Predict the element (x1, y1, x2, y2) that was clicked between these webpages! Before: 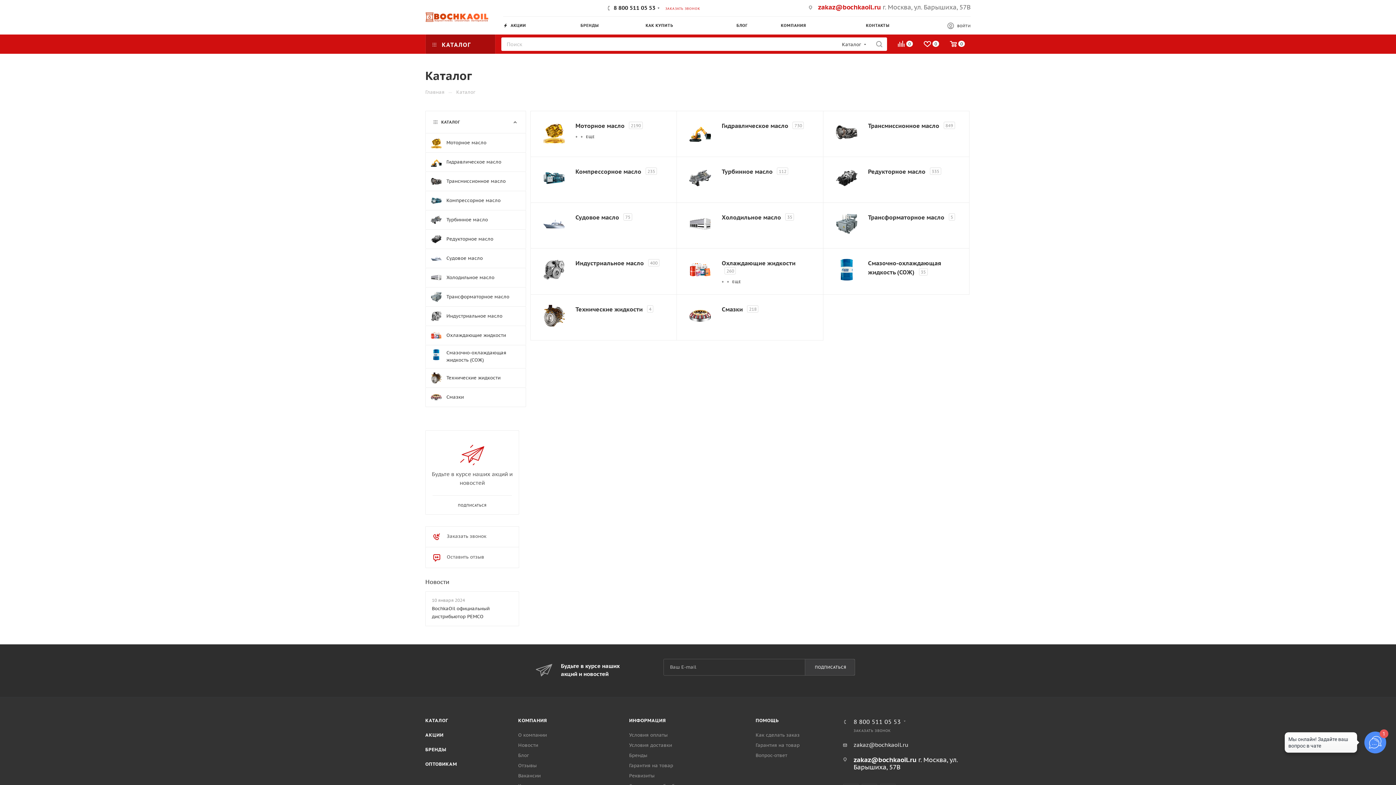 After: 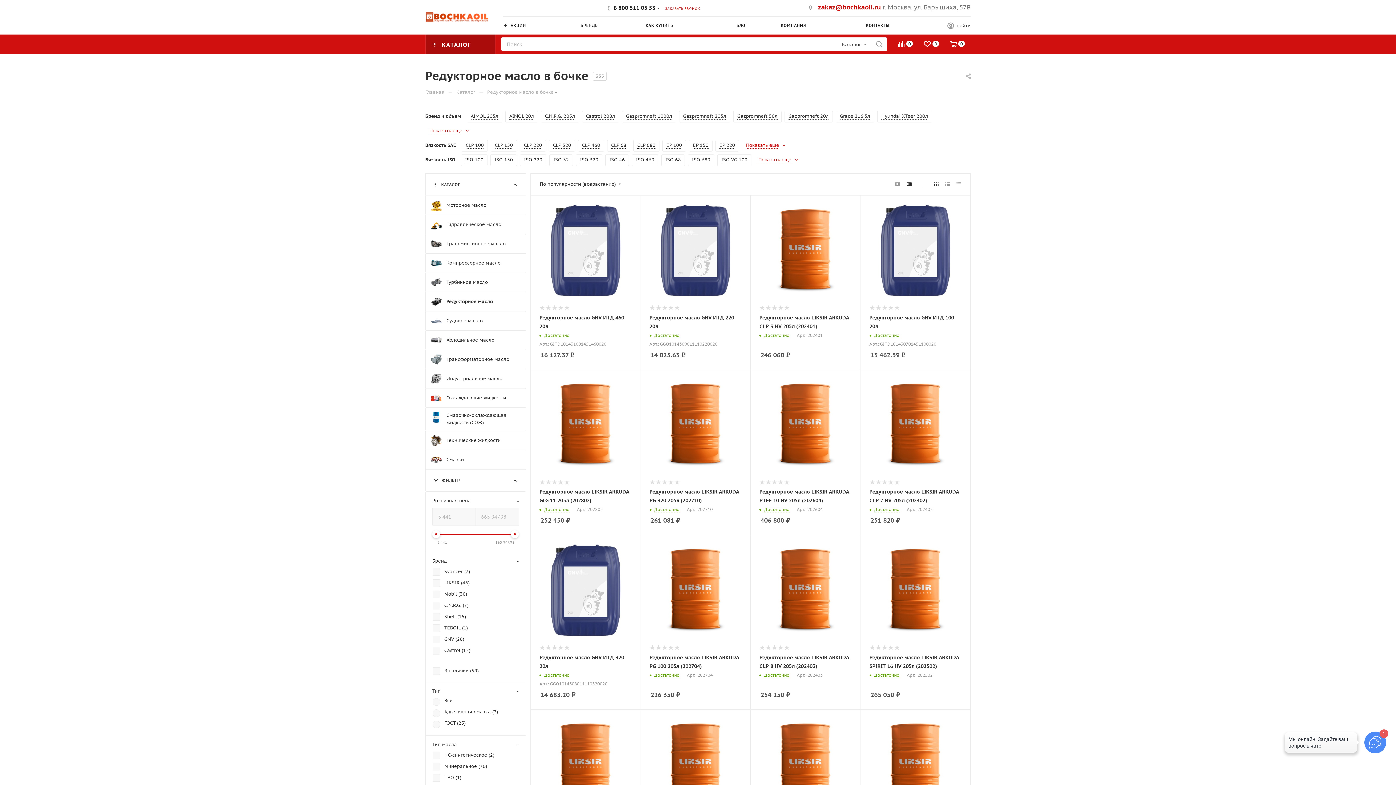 Action: bbox: (868, 168, 925, 175) label: Редукторное масло